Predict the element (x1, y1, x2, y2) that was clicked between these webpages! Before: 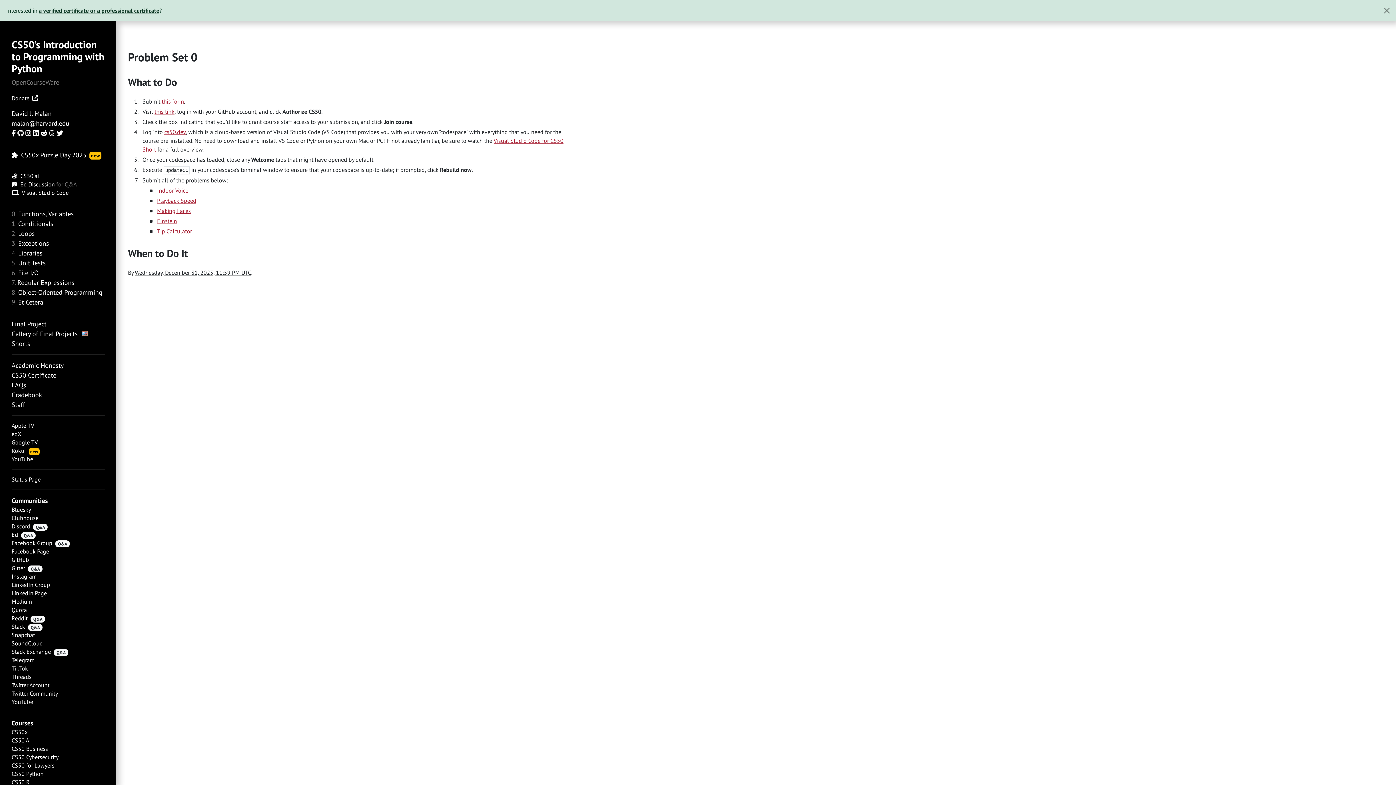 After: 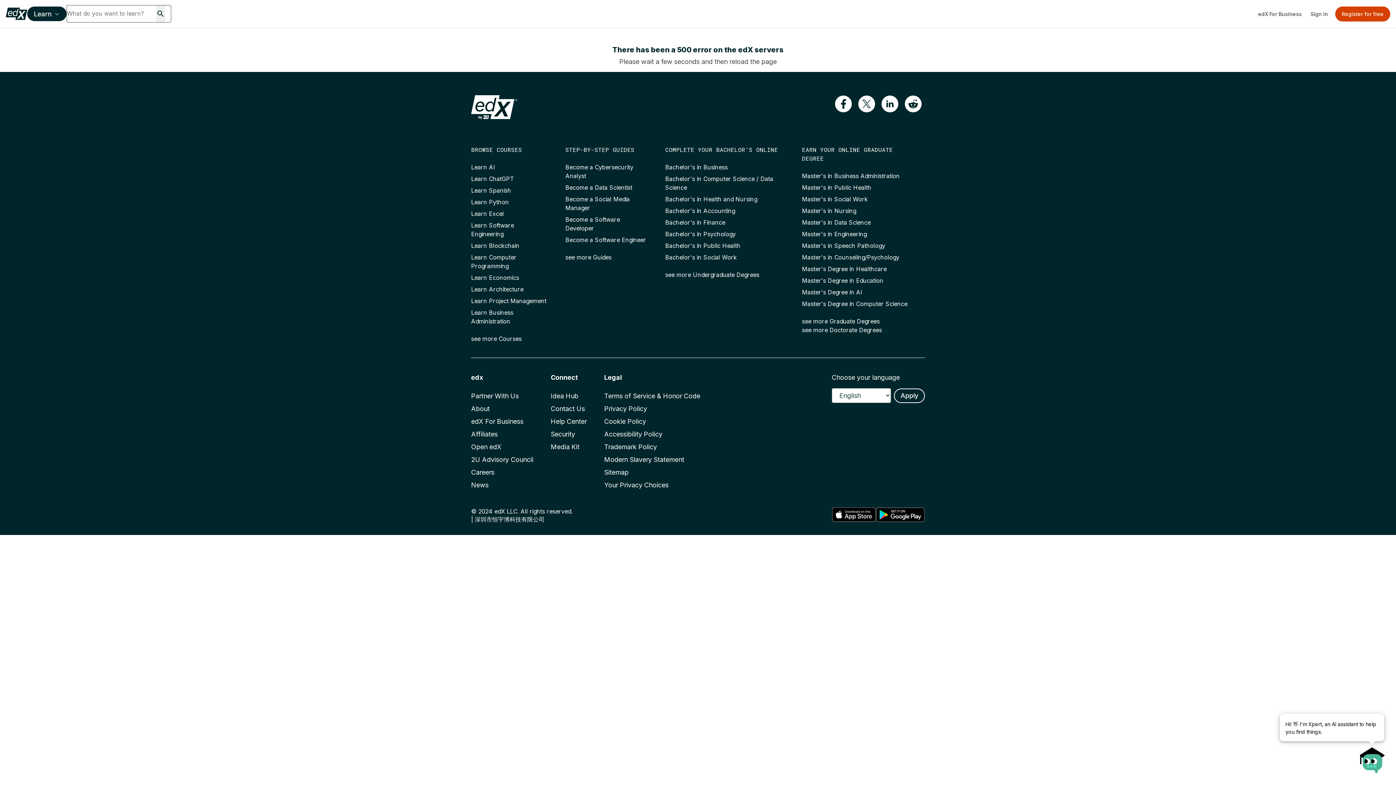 Action: bbox: (11, 430, 21, 437) label: edX